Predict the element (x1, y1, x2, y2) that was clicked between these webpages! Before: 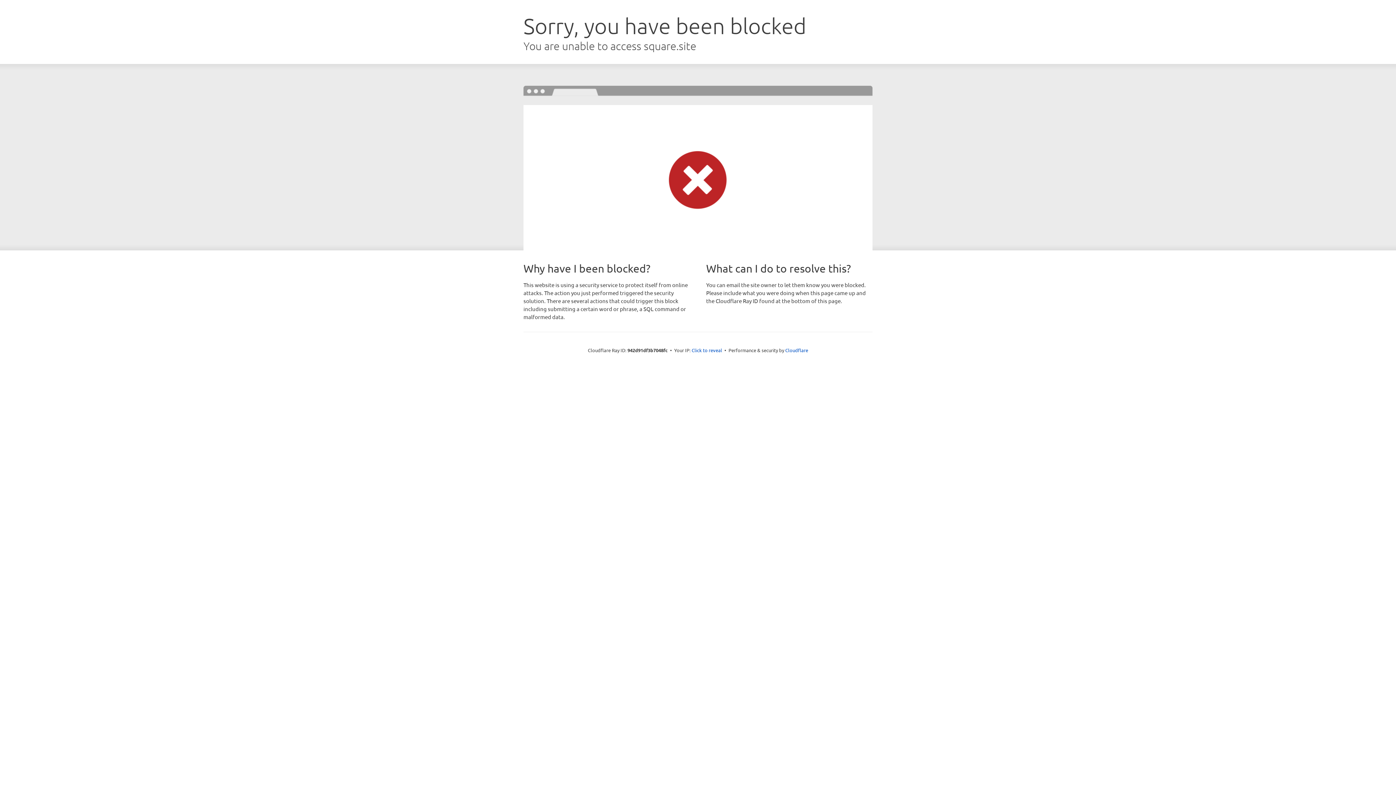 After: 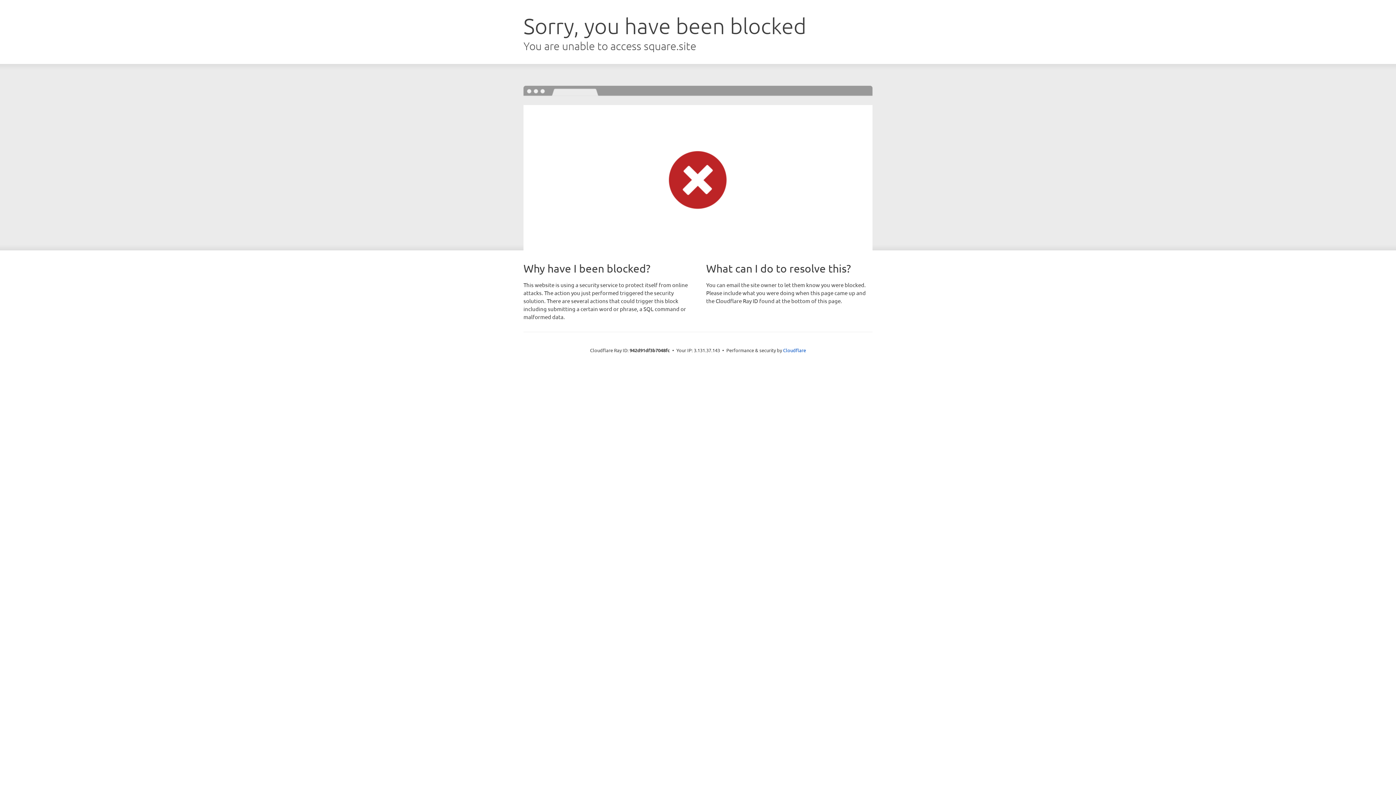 Action: bbox: (691, 346, 722, 353) label: Click to reveal